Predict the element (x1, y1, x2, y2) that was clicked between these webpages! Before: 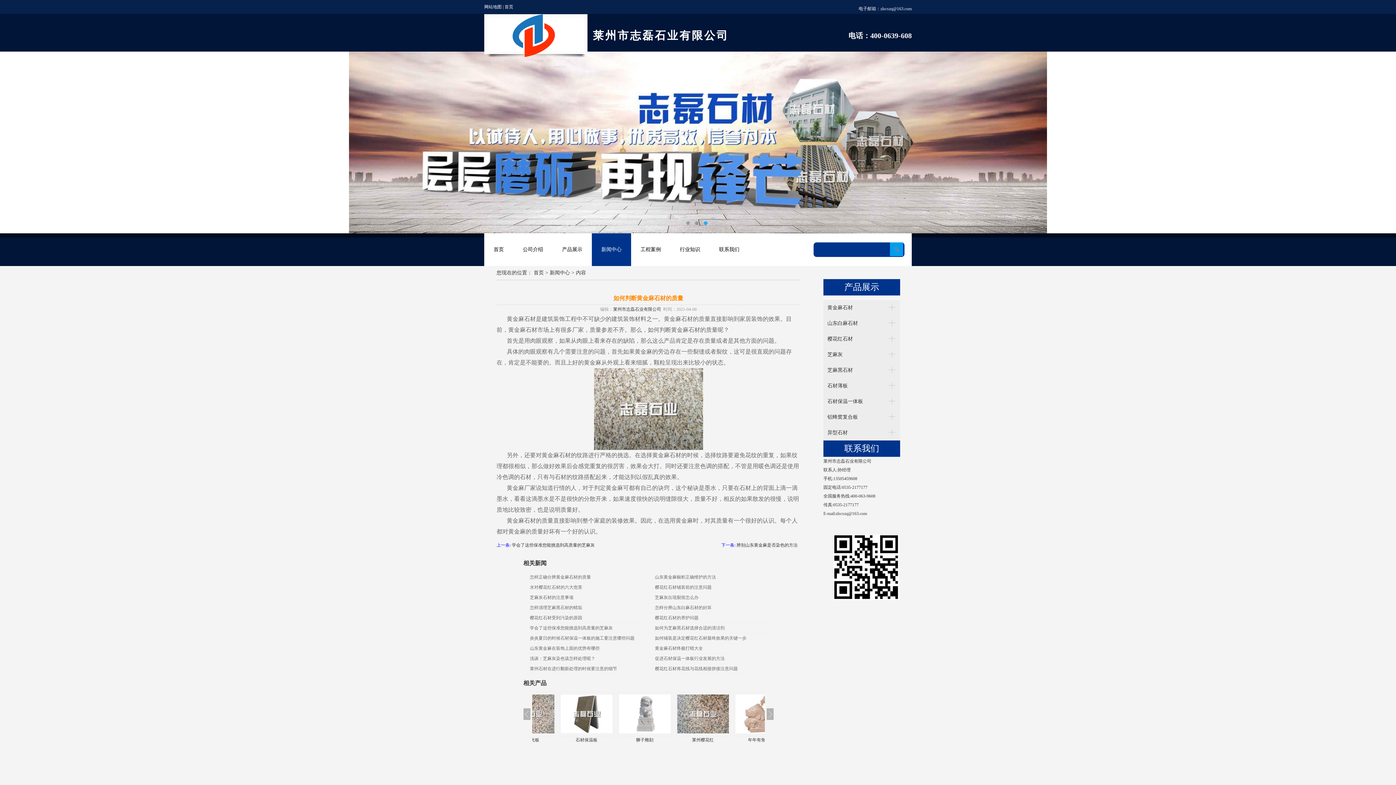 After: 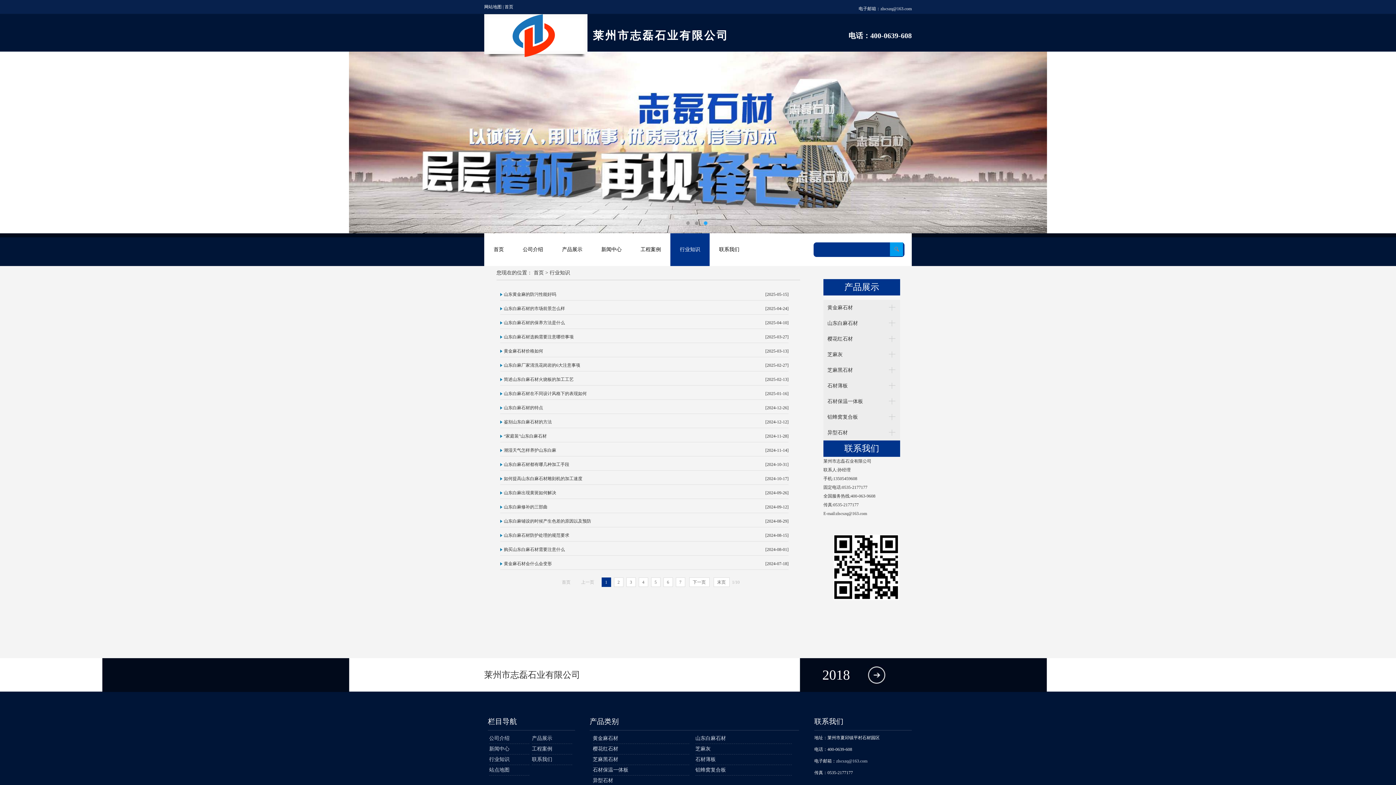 Action: bbox: (670, 233, 709, 266) label: 行业知识